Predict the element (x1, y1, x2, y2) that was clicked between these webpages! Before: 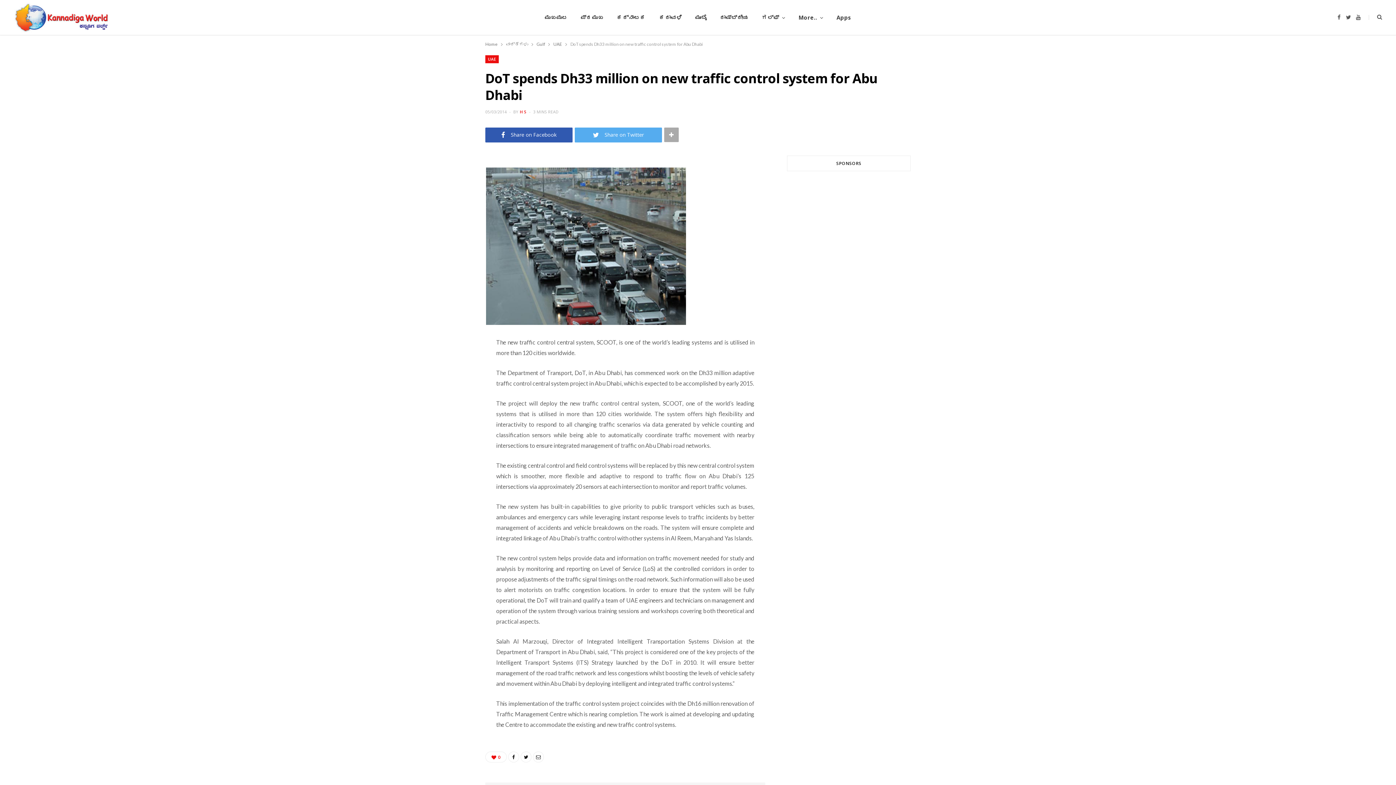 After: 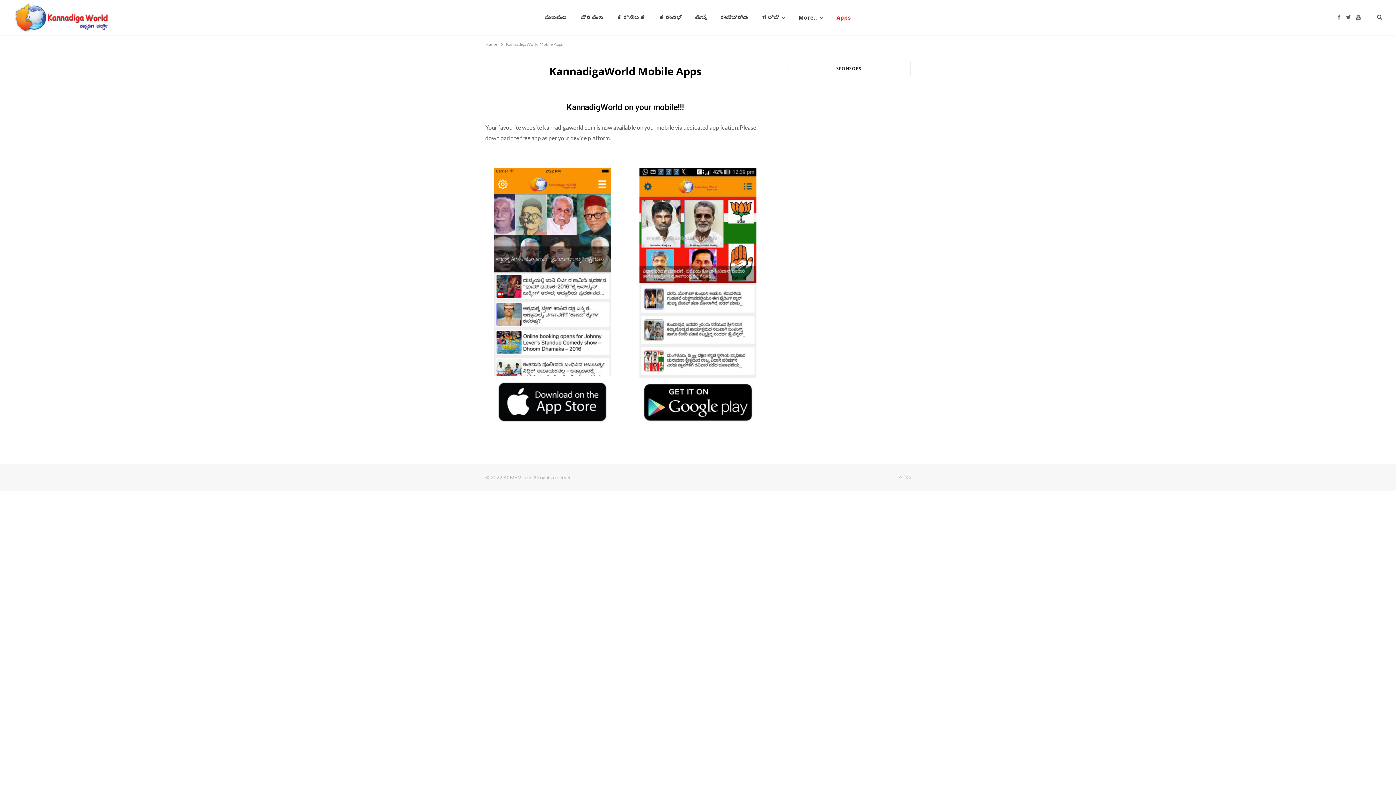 Action: label: Apps bbox: (830, 0, 857, 34)